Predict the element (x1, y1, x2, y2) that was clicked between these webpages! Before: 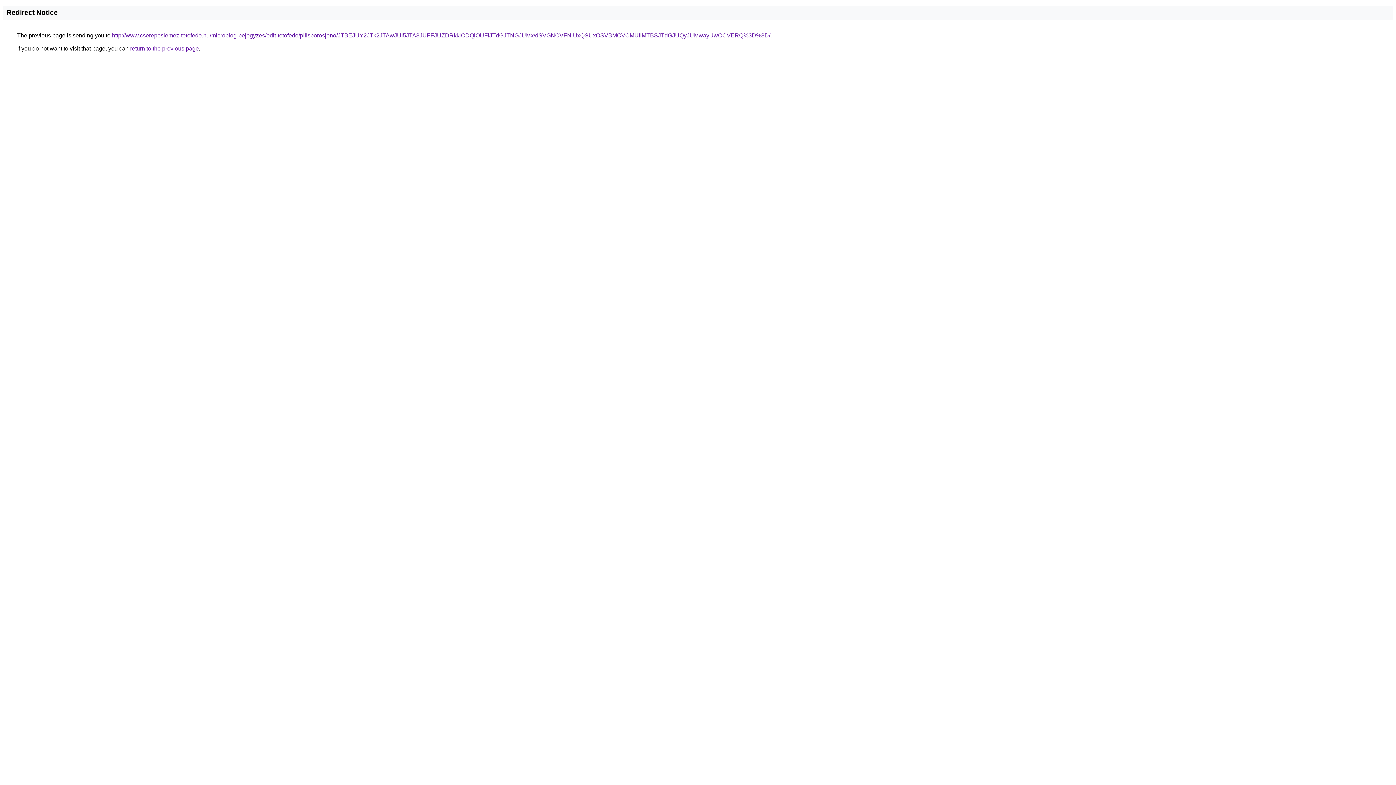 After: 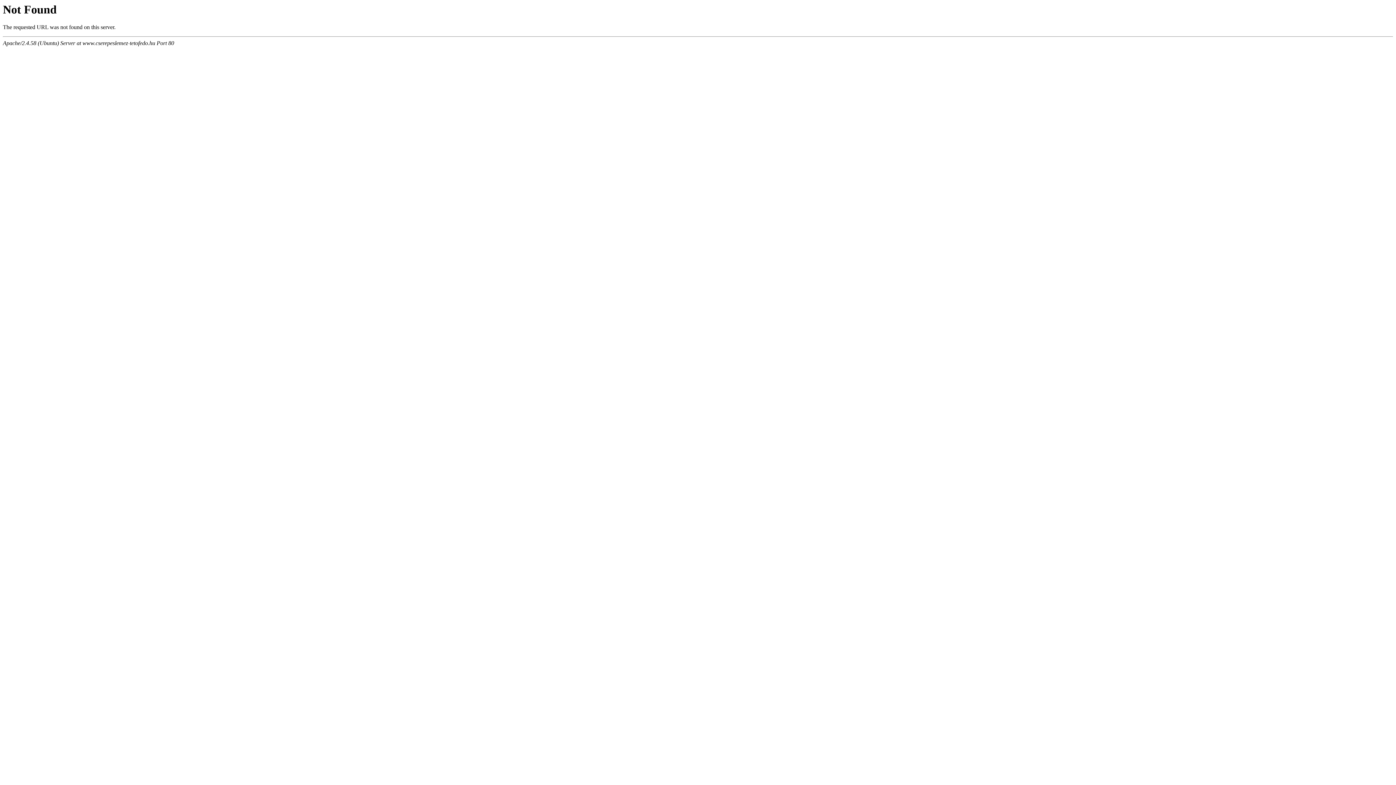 Action: bbox: (112, 32, 770, 38) label: http://www.cserepeslemez-tetofedo.hu/microblog-bejegyzes/edit-tetofedo/pilisborosjeno/JTBEJUY2JTk2JTAwJUI5JTA3JUFFJUZDRkklODQlOUFiJTdGJTNGJUMx/dSVGNCVFNiUxQSUxOSVBMCVCMUIlMTBSJTdGJUQyJUMwayUwOCVERQ%3D%3D/